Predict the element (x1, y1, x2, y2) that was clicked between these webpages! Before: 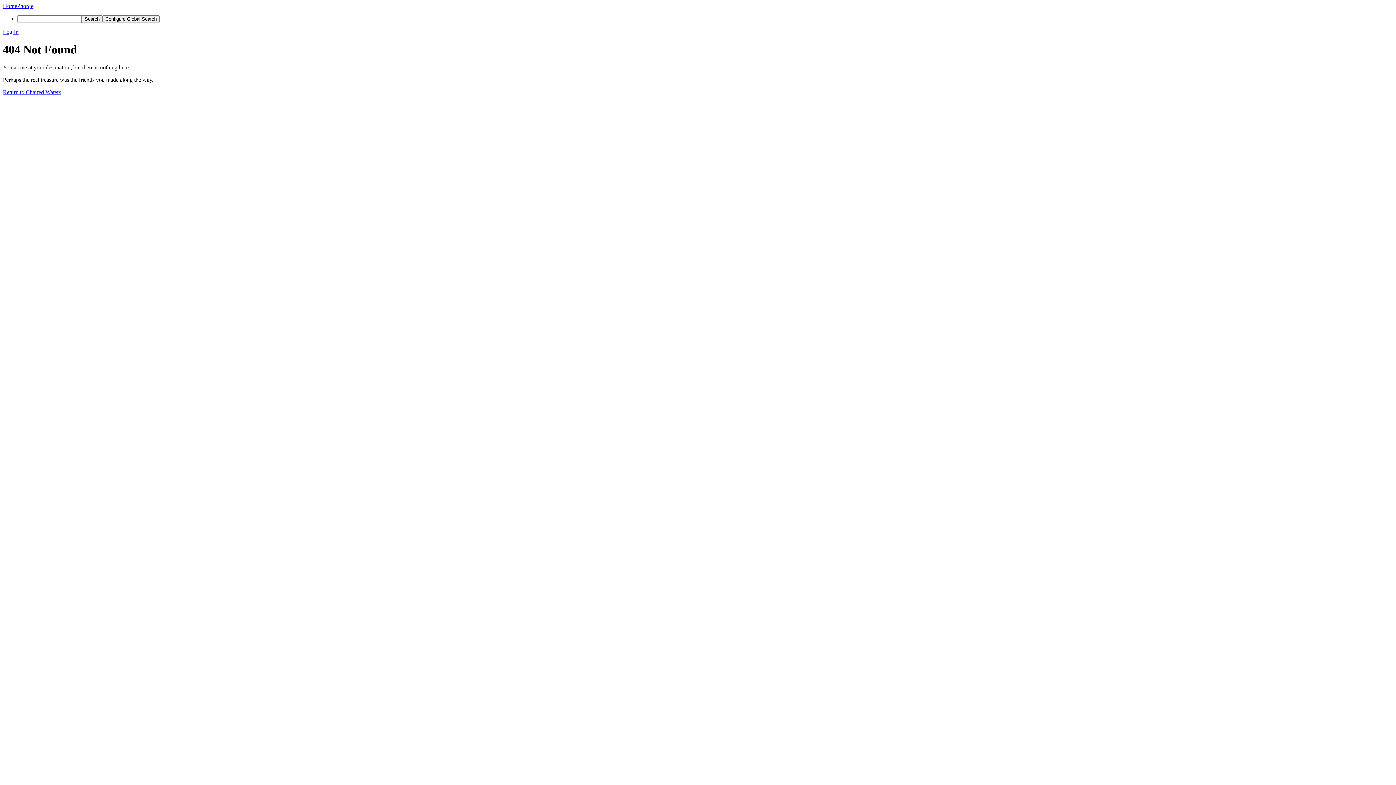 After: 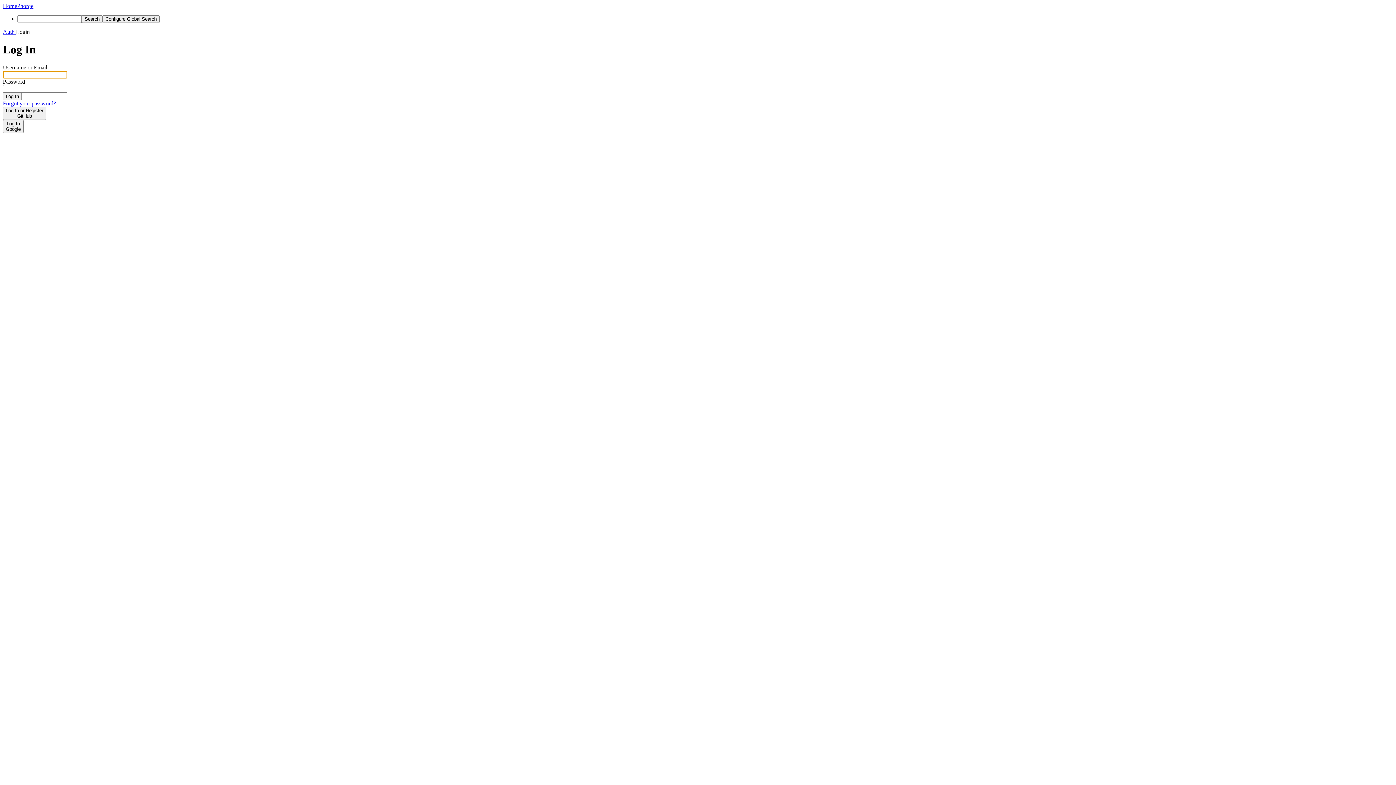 Action: bbox: (2, 28, 1393, 35) label: Log In